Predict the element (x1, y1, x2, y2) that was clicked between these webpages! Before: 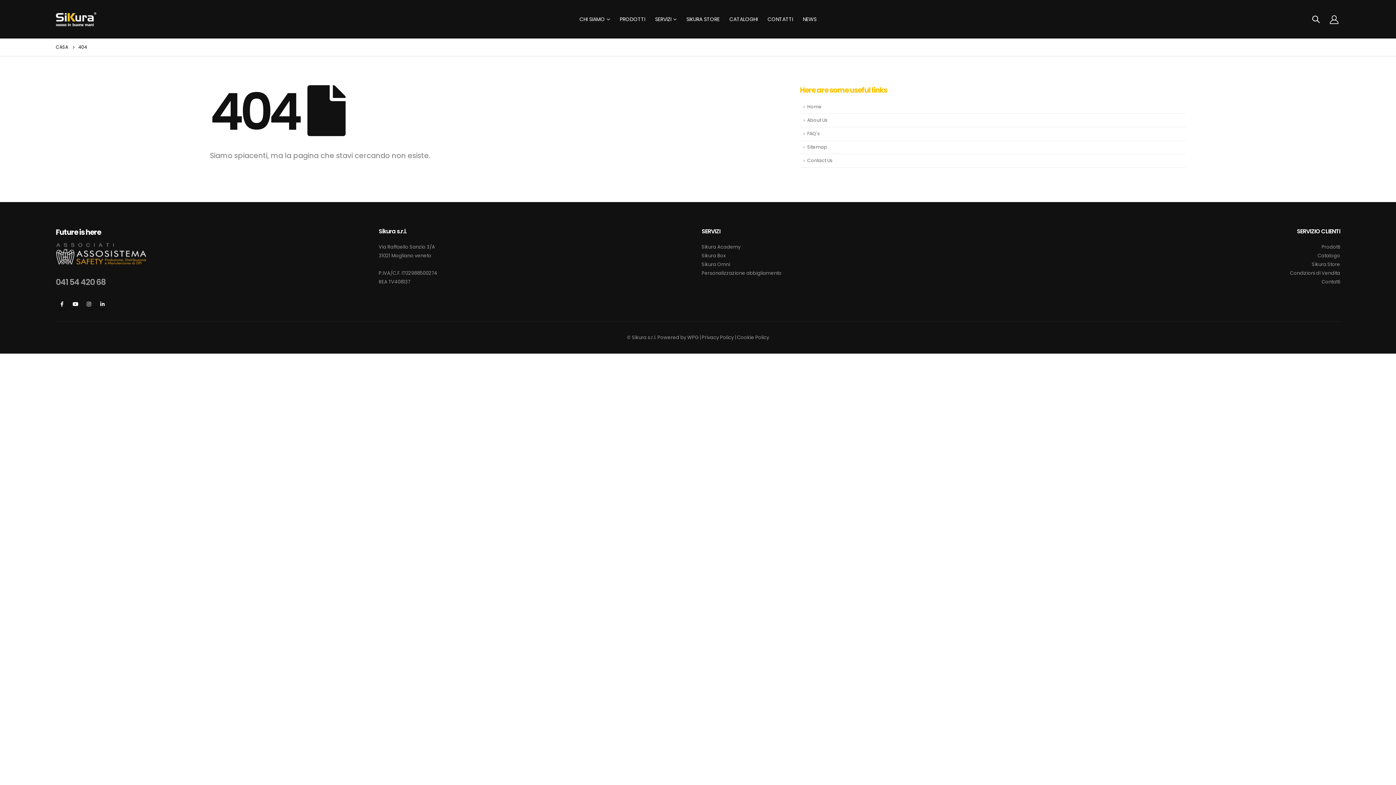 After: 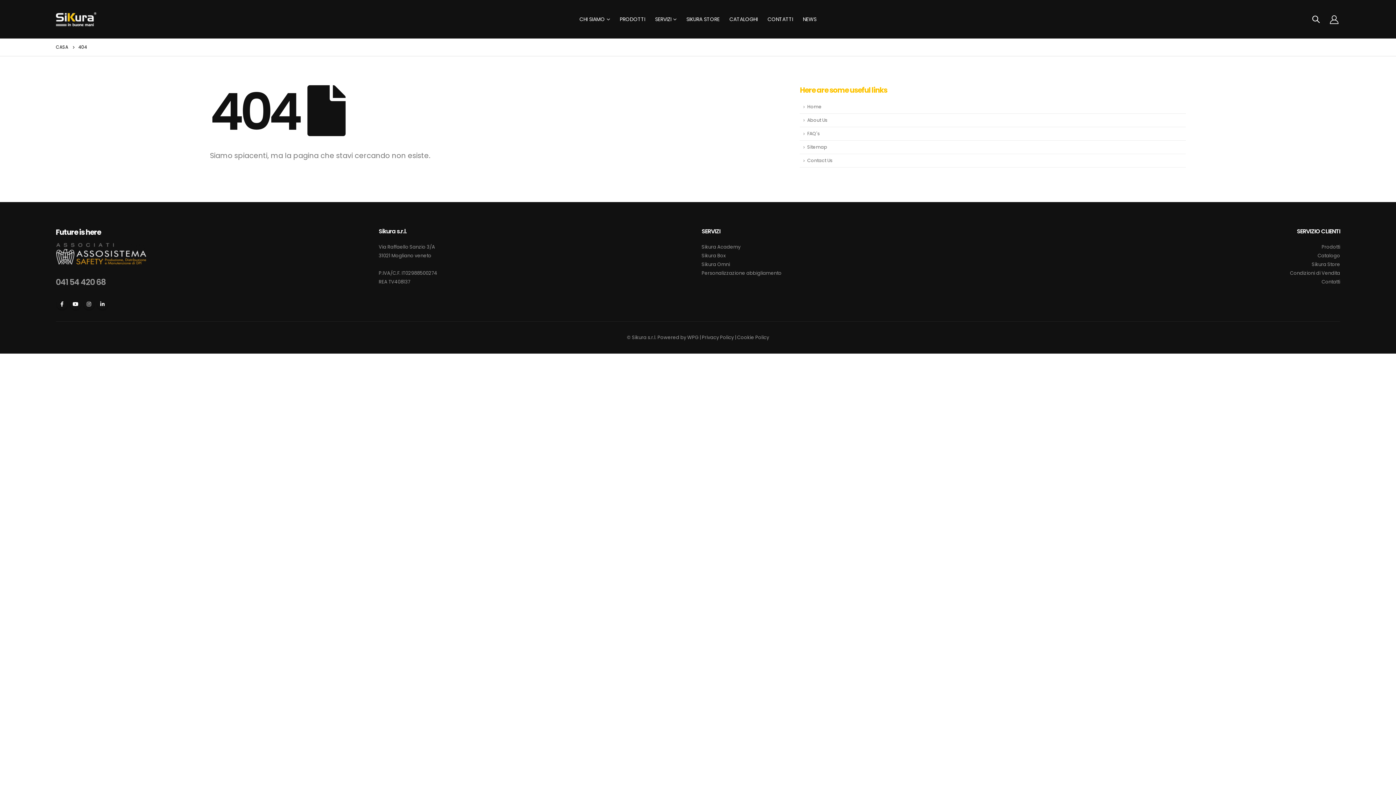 Action: bbox: (800, 113, 1186, 127) label: About Us